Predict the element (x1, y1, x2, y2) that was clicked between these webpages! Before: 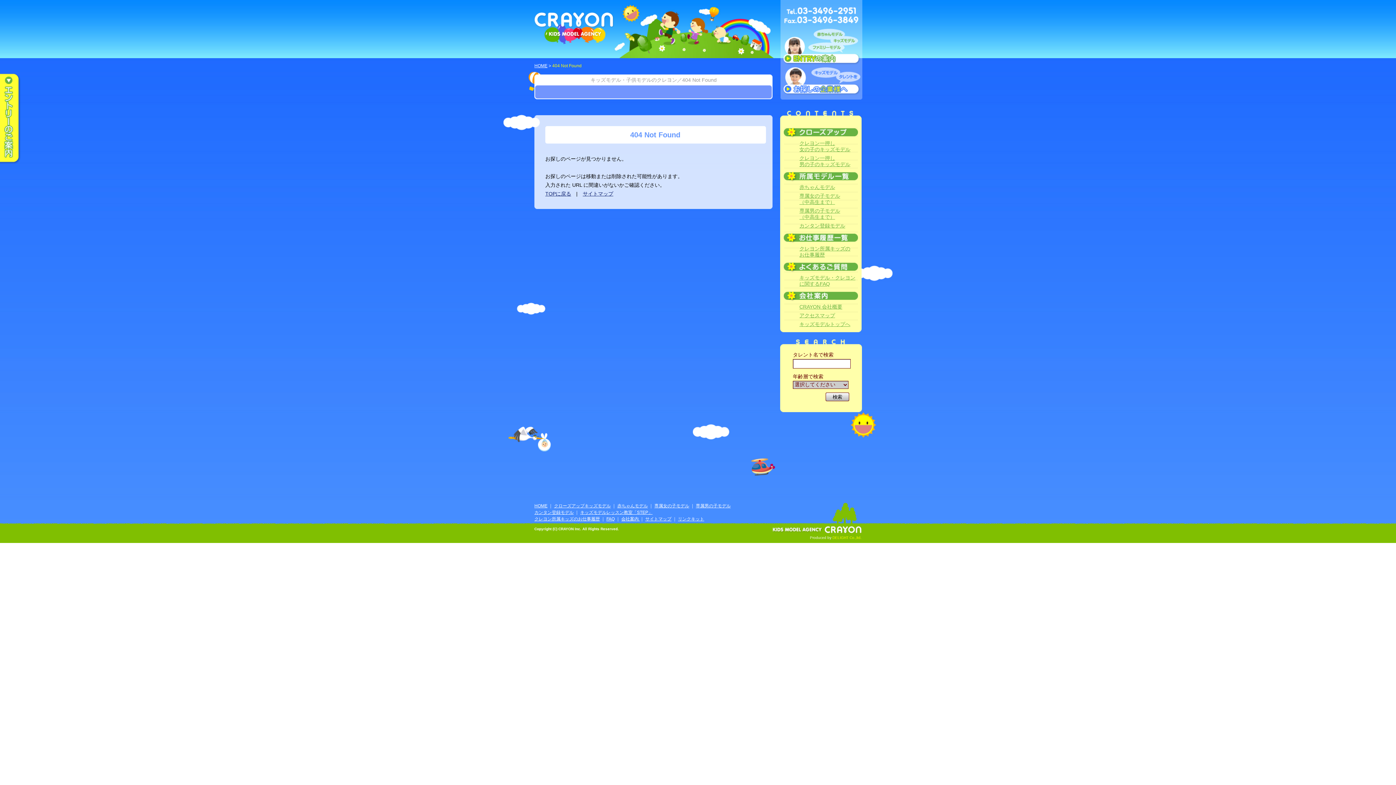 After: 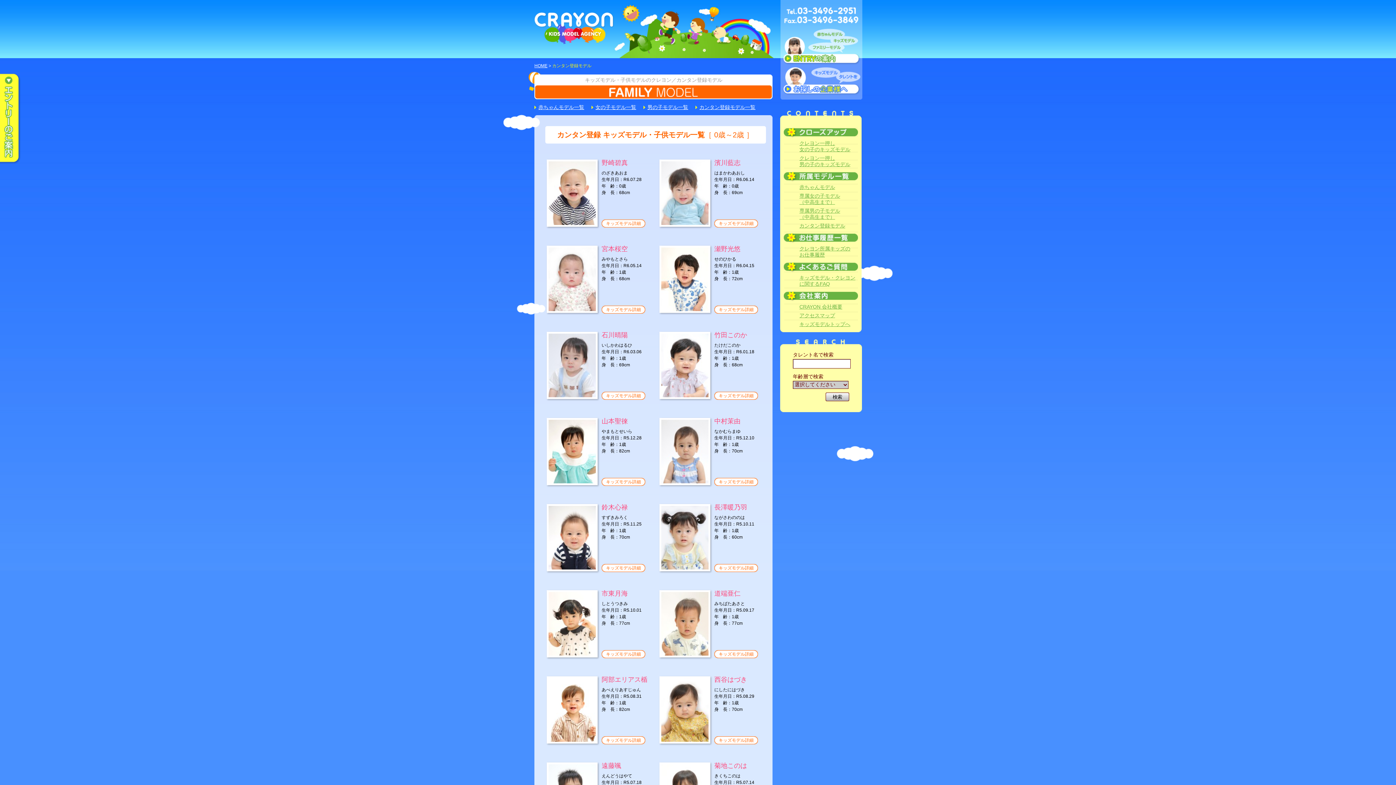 Action: bbox: (784, 222, 858, 229) label: カンタン登録モデル